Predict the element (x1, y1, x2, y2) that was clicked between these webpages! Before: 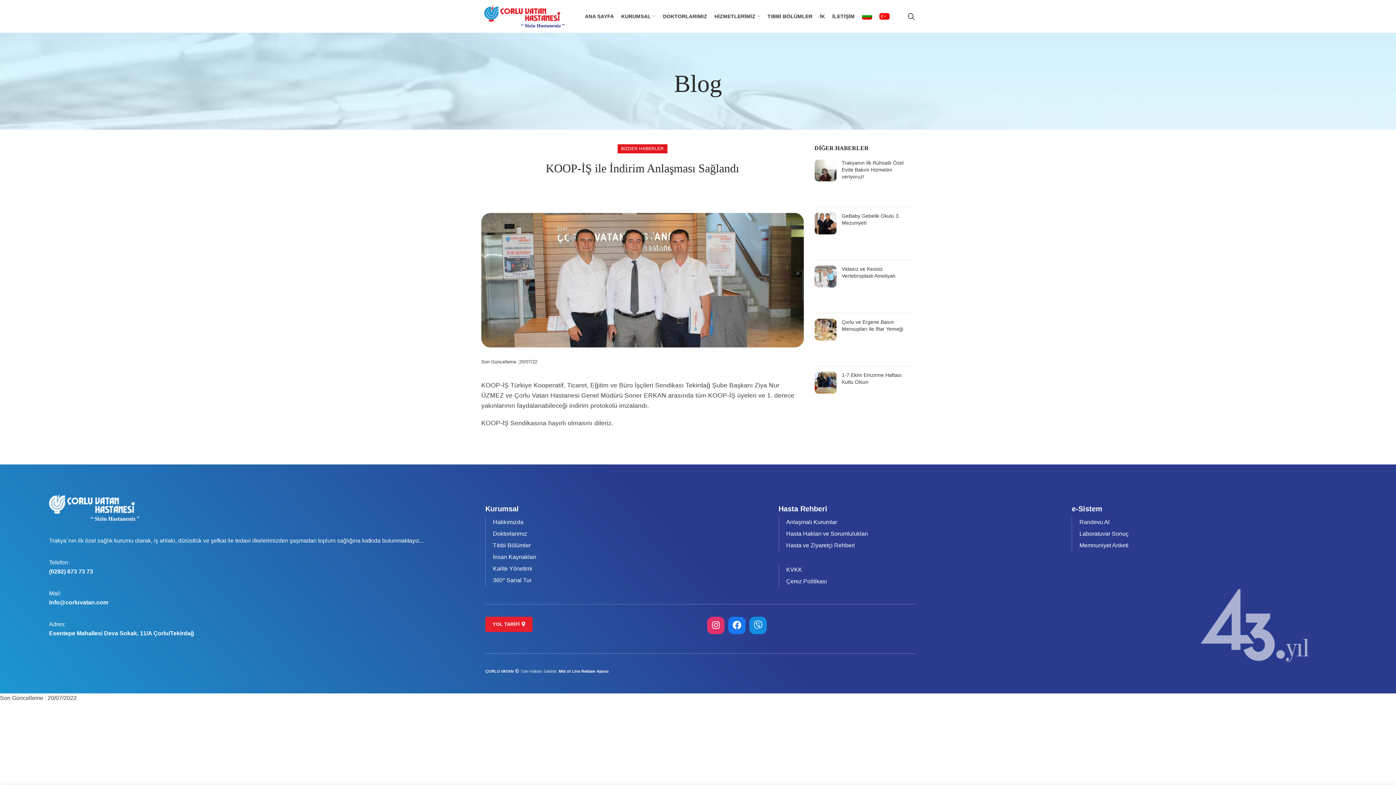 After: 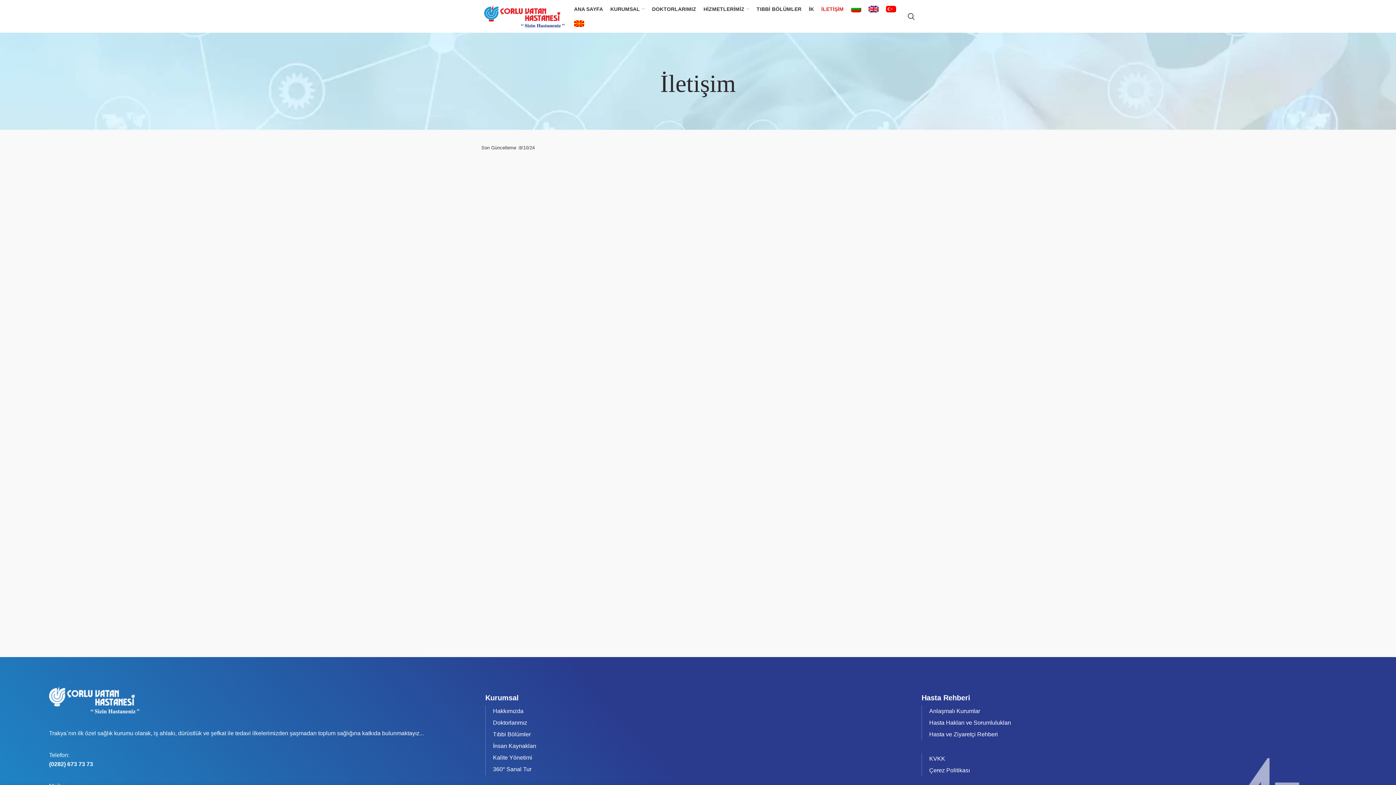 Action: label: İLETİŞİM bbox: (828, 9, 858, 23)